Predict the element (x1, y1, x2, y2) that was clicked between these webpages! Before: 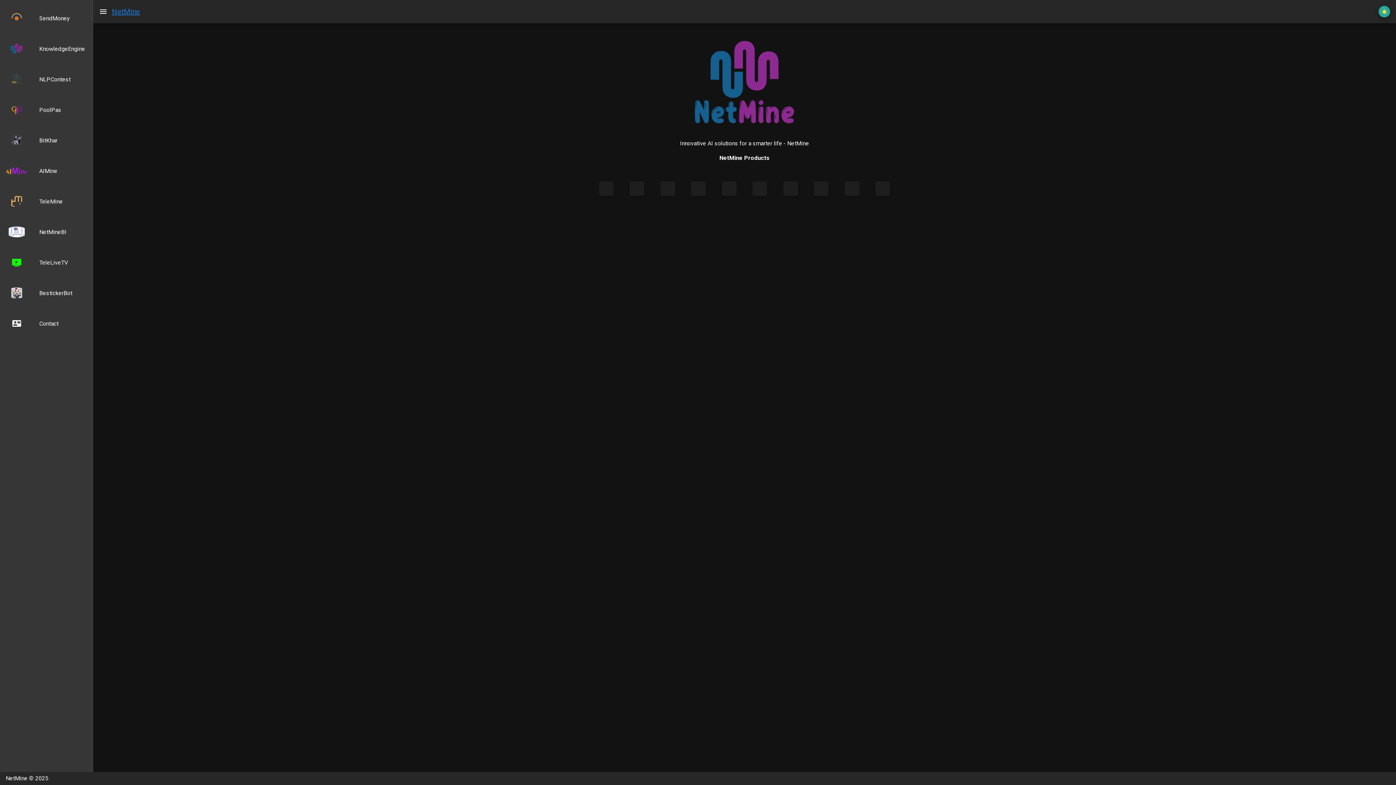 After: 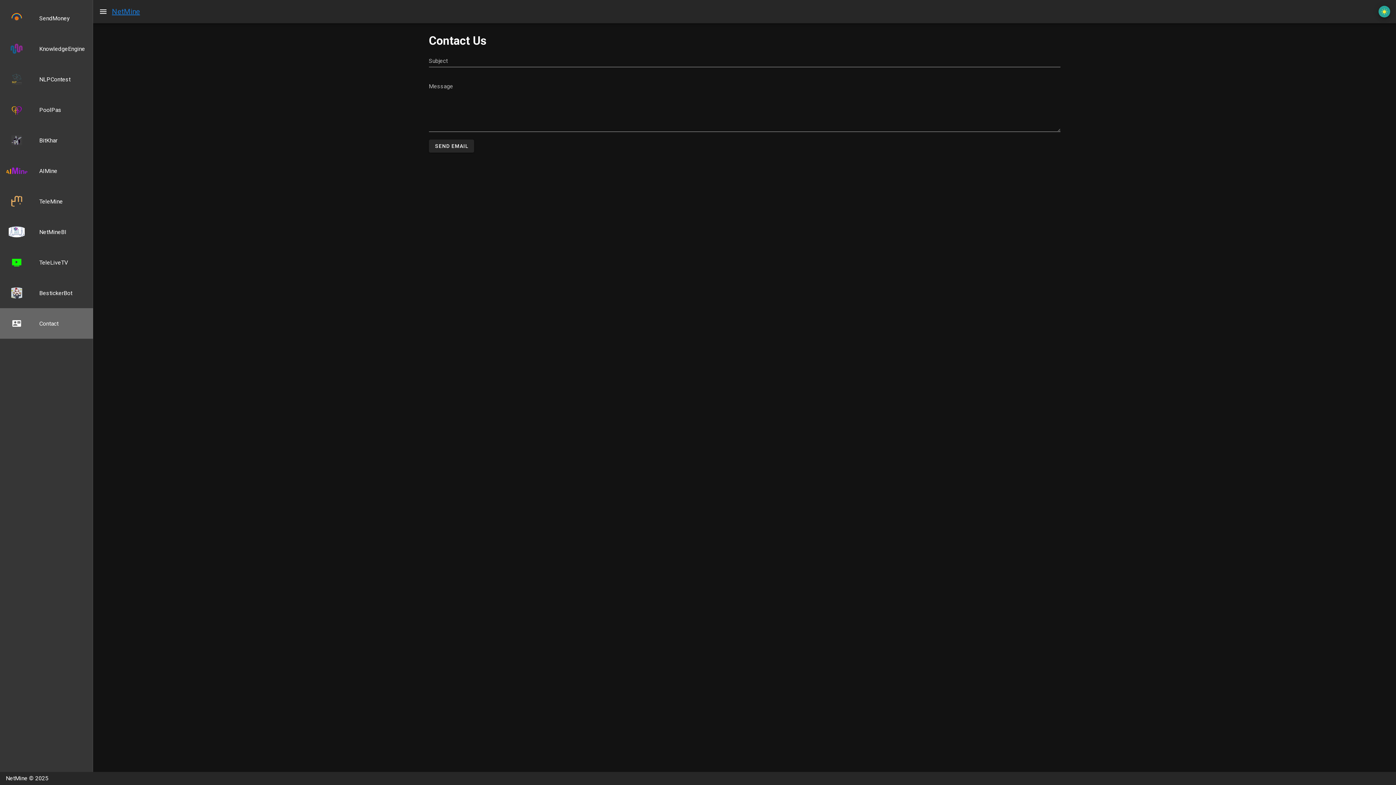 Action: label: Contact bbox: (0, 308, 93, 338)